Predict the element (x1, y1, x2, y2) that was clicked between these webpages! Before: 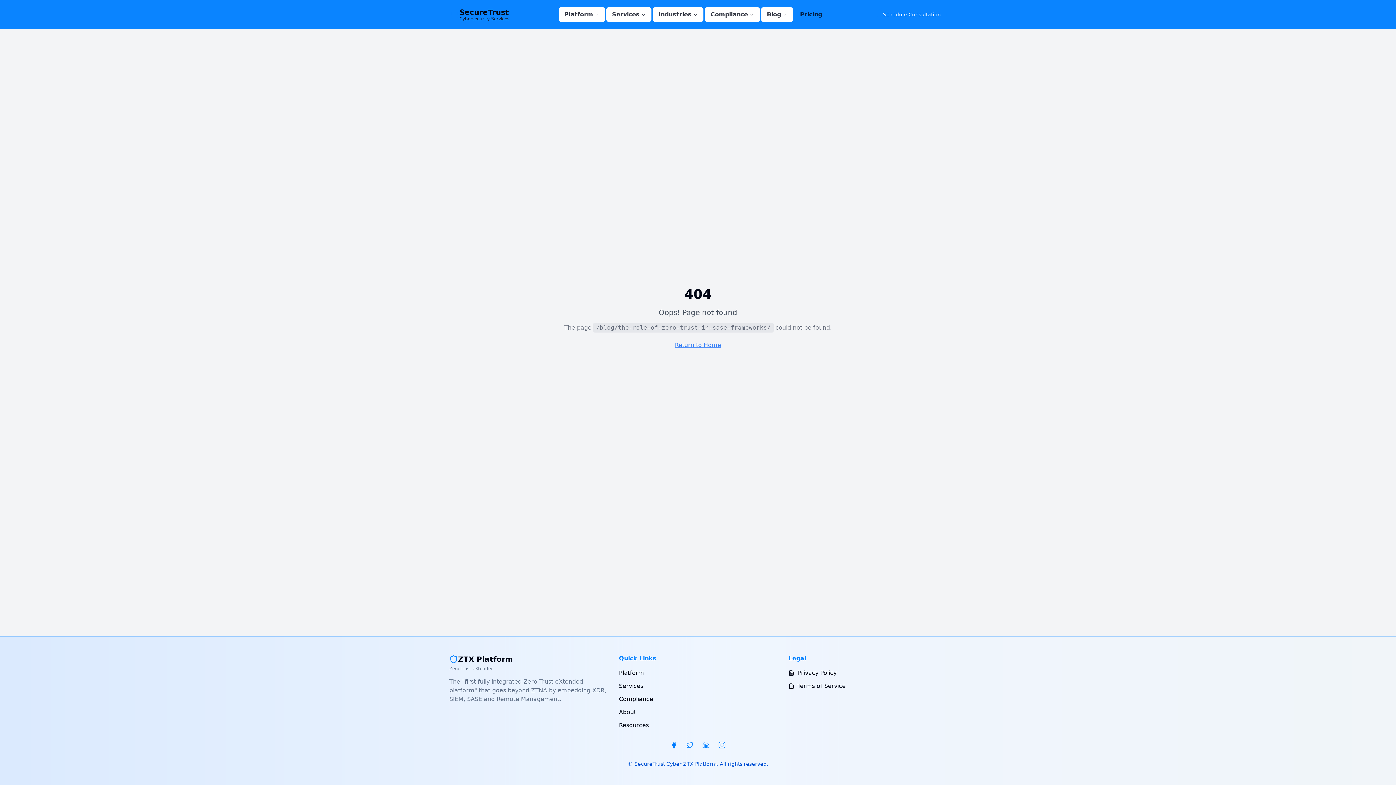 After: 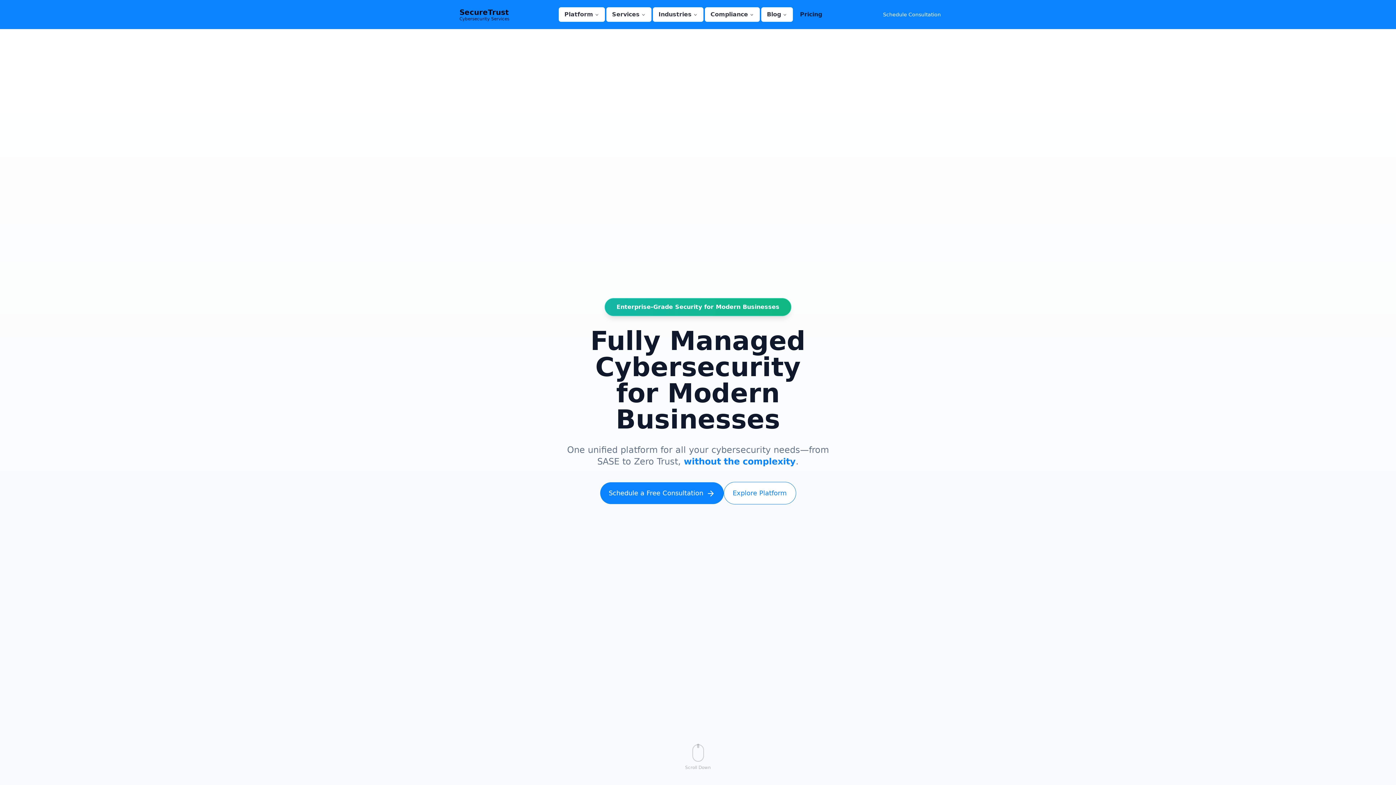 Action: label: Platform bbox: (619, 669, 653, 677)